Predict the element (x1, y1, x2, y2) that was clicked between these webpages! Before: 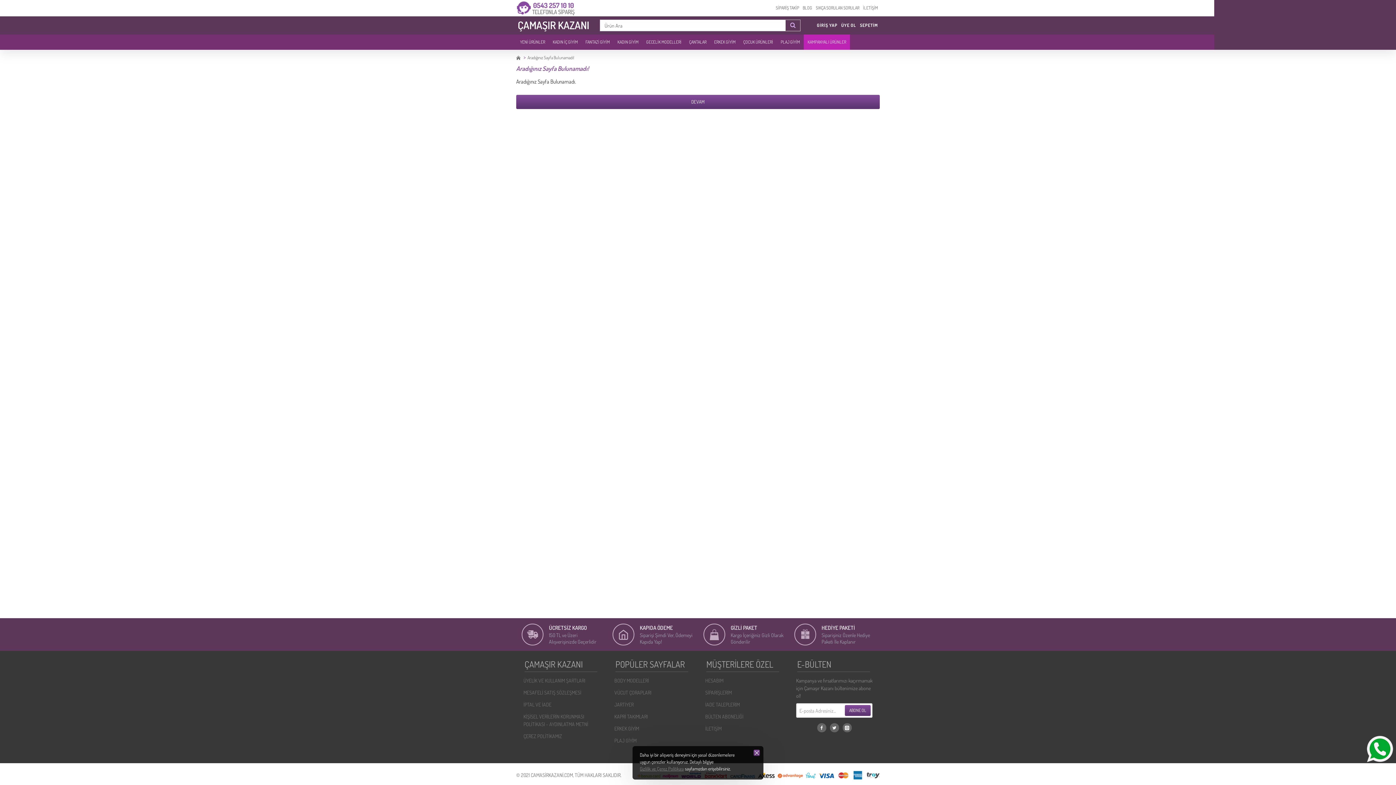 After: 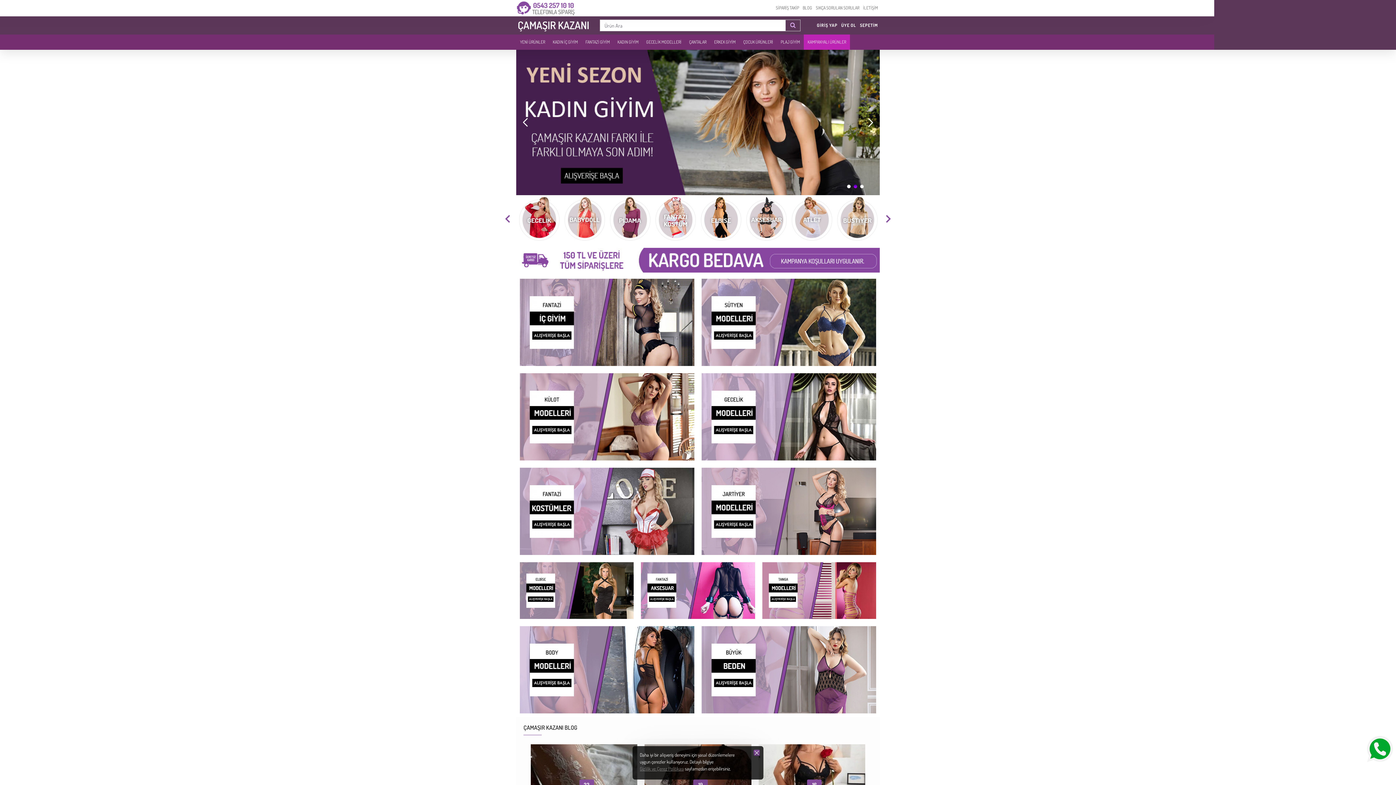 Action: bbox: (817, 723, 826, 732)